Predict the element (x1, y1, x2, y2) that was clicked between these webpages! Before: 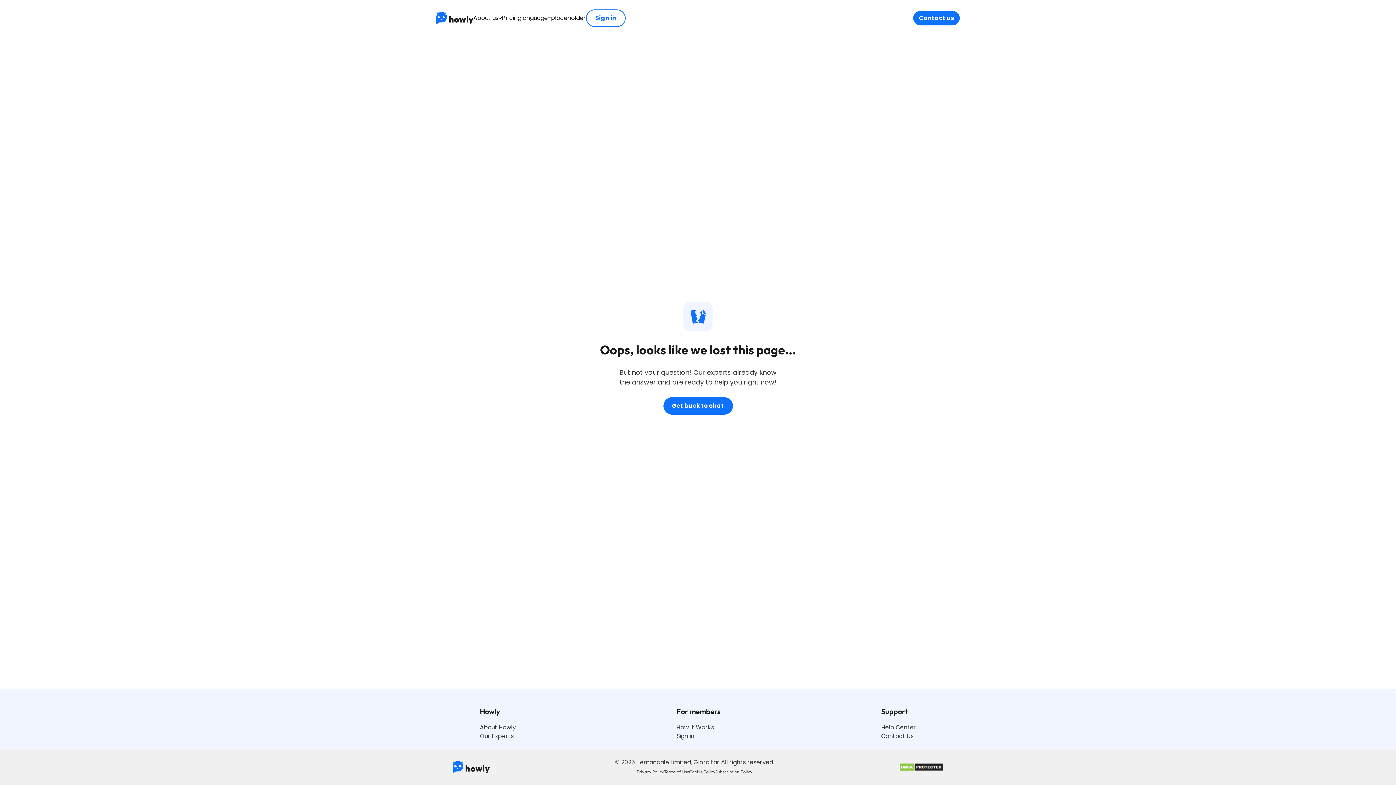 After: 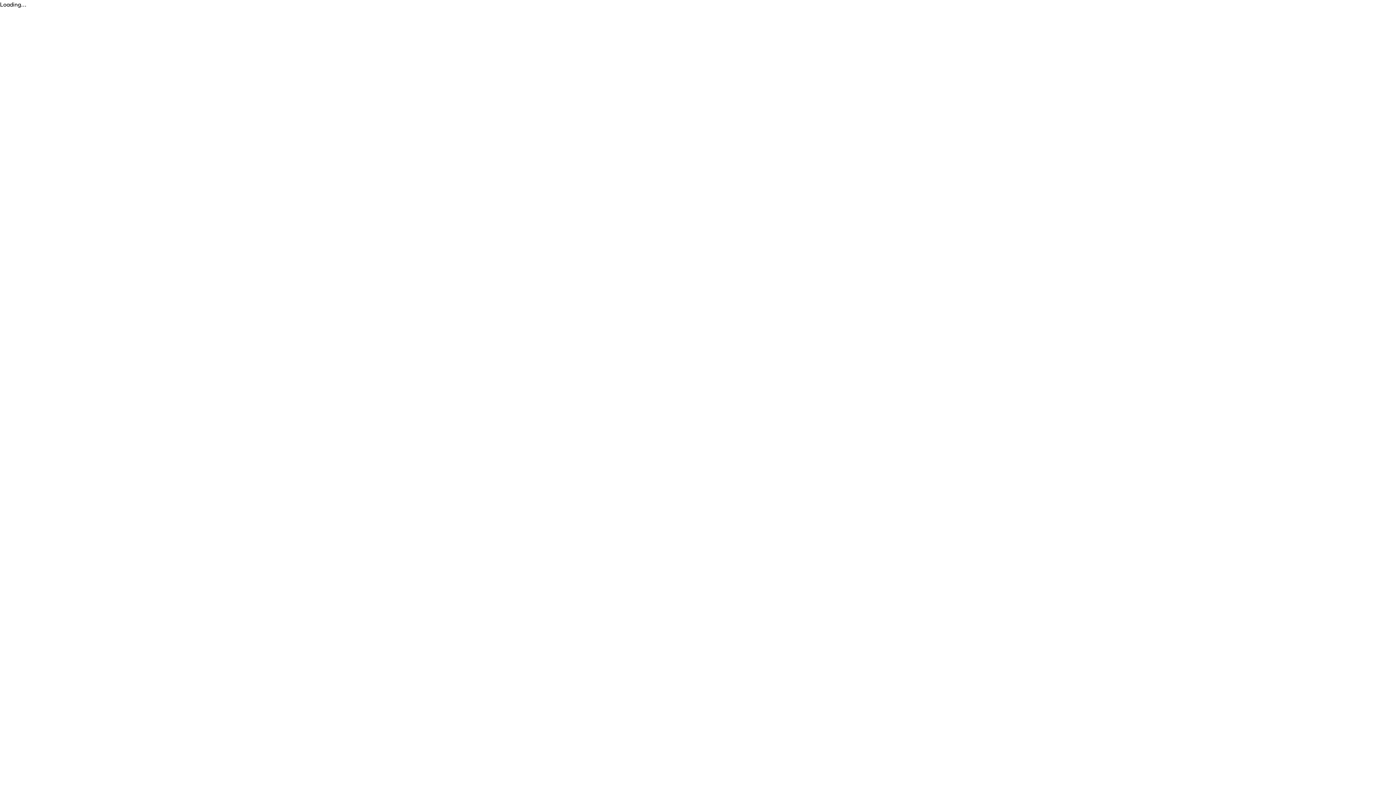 Action: label: Terms of Use bbox: (664, 769, 689, 774)